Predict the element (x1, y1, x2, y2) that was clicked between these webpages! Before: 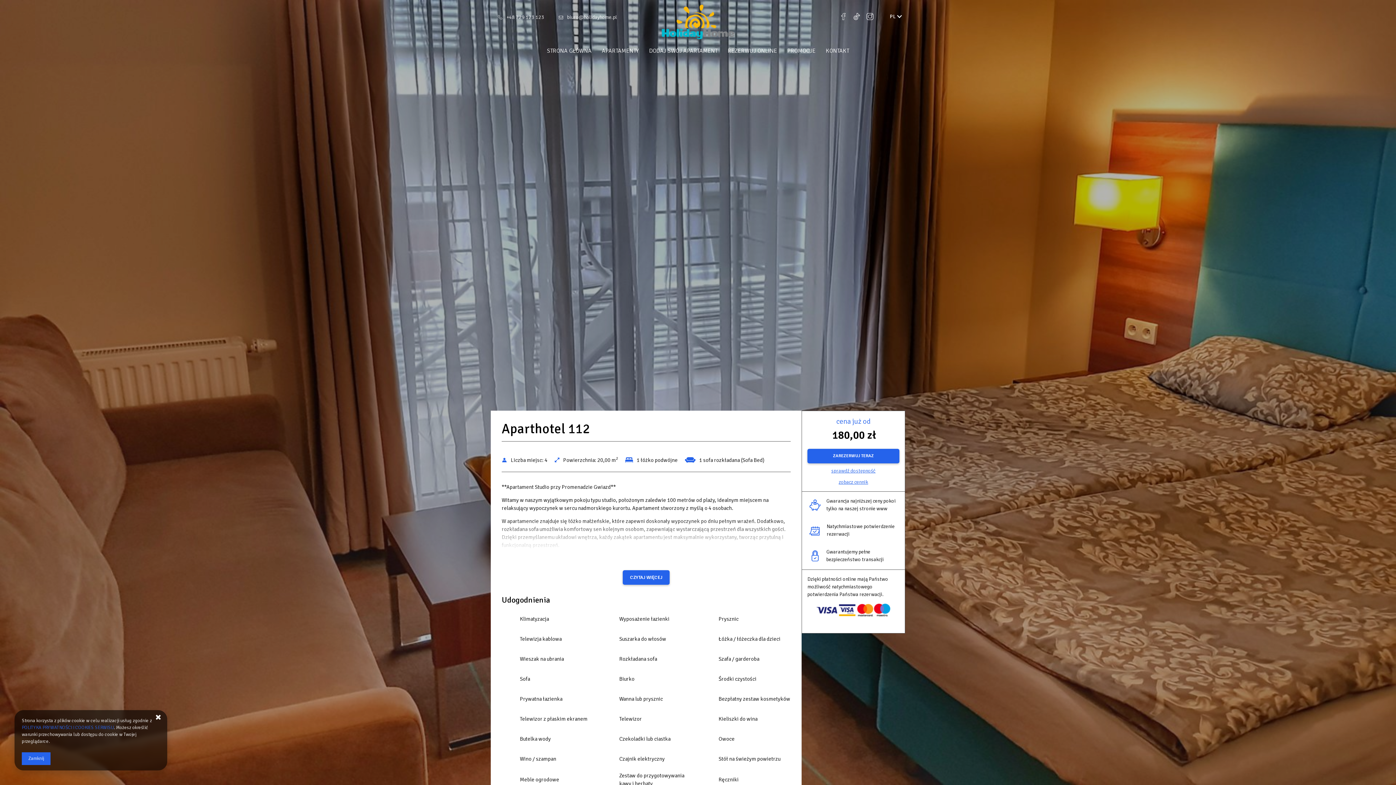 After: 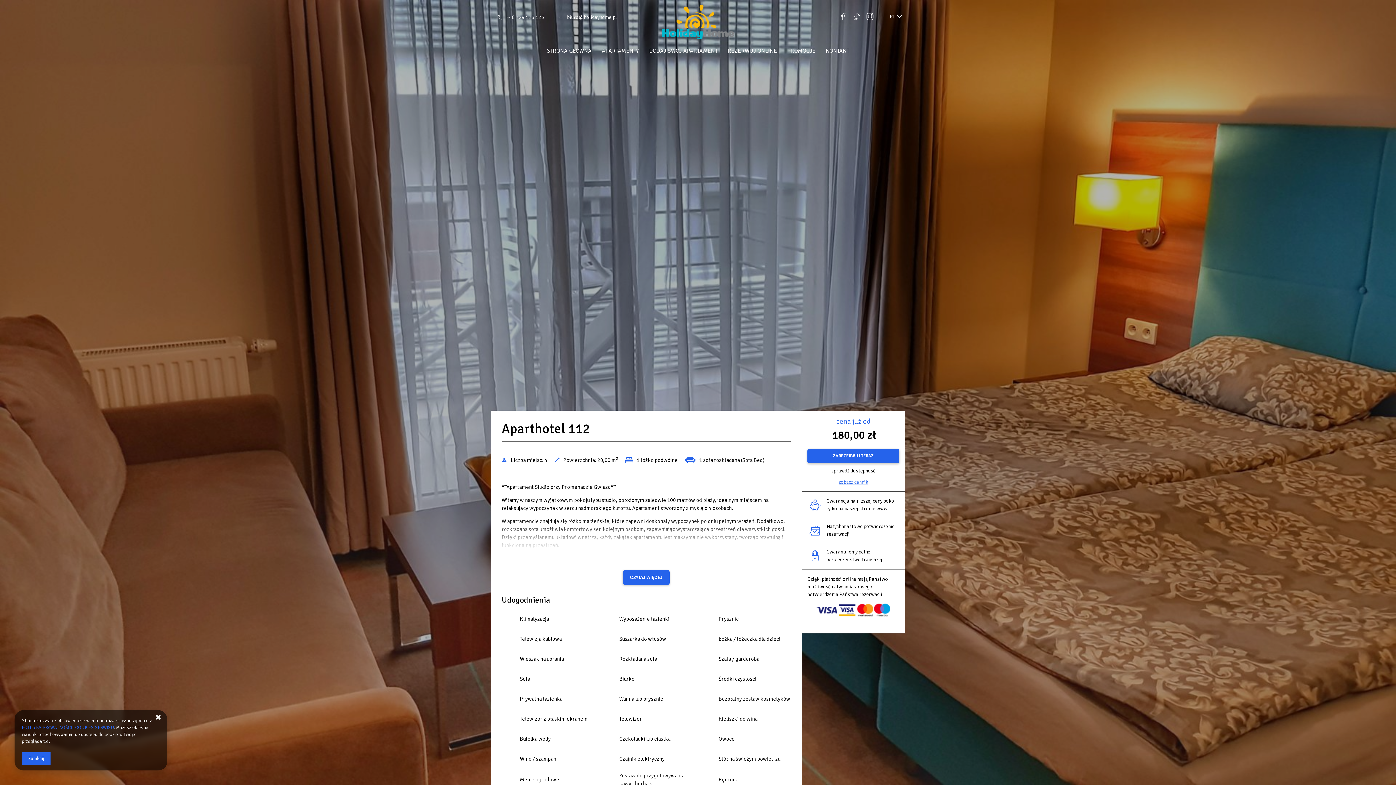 Action: bbox: (807, 467, 899, 474) label: sprawdź dostępność